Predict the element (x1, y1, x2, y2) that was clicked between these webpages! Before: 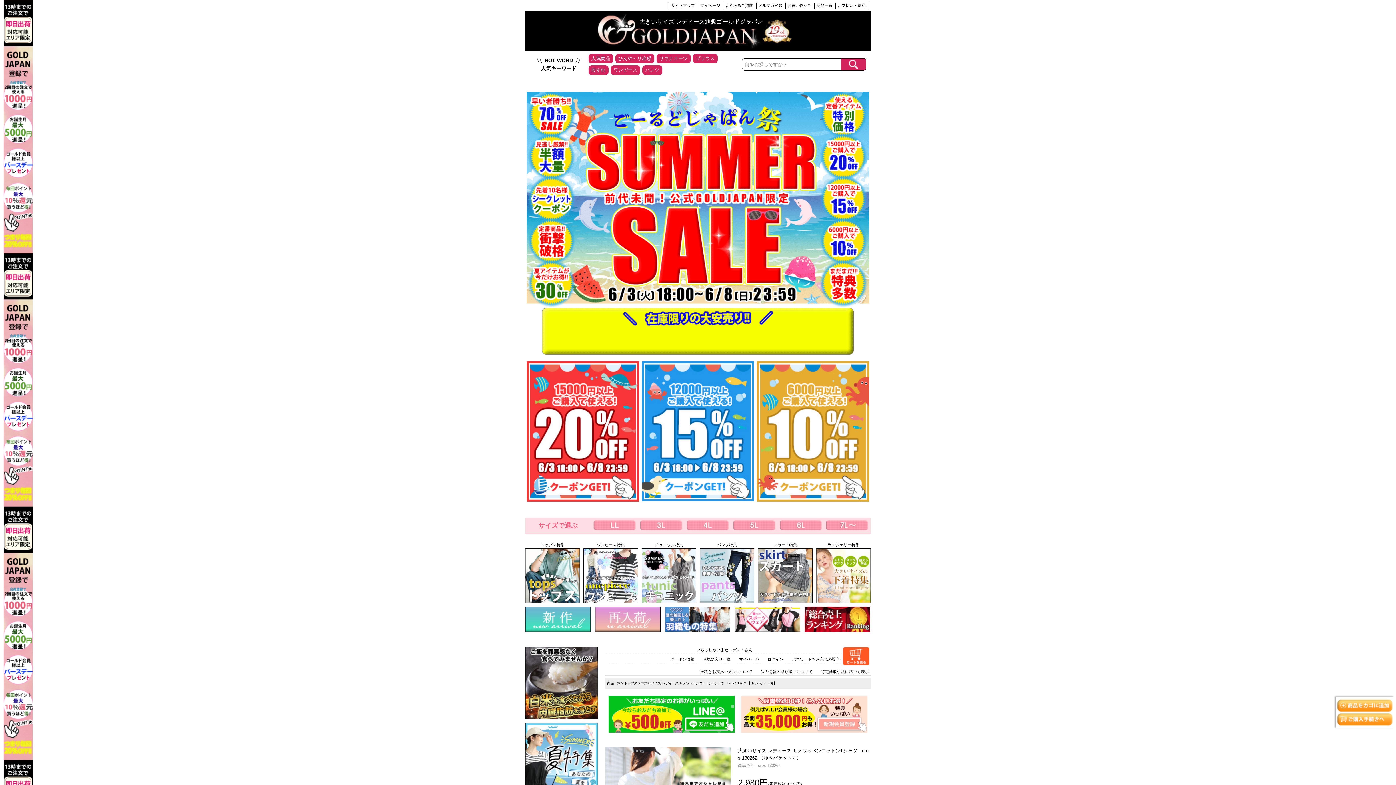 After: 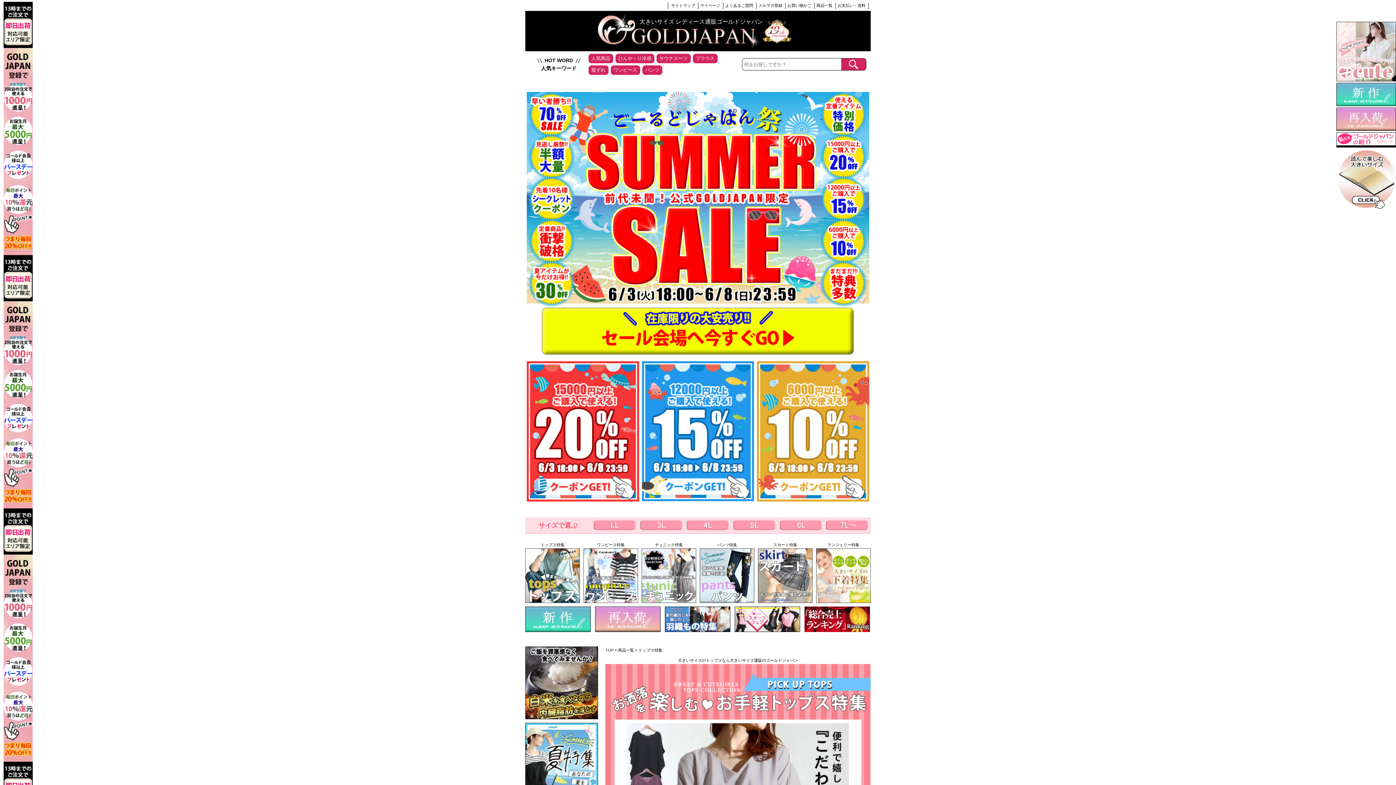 Action: bbox: (525, 548, 580, 603)